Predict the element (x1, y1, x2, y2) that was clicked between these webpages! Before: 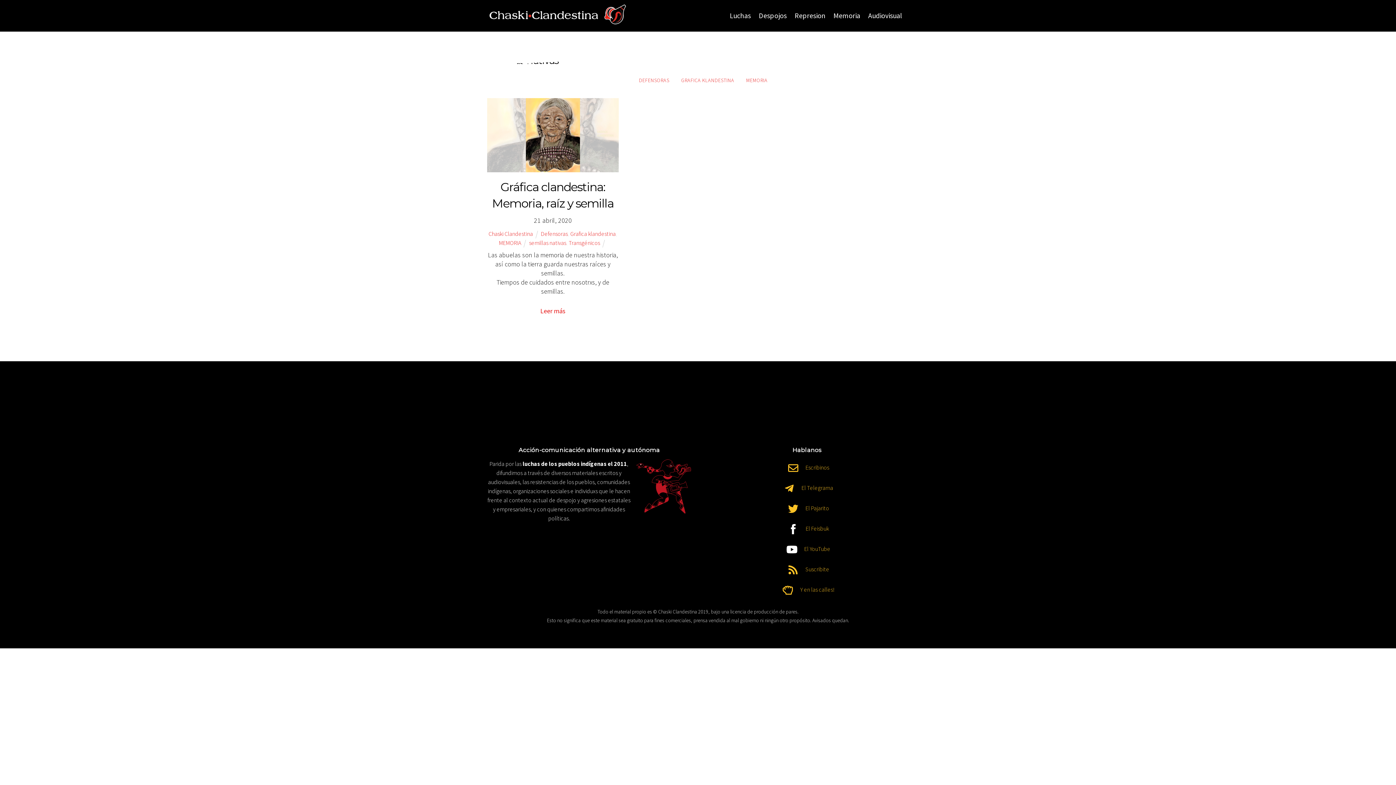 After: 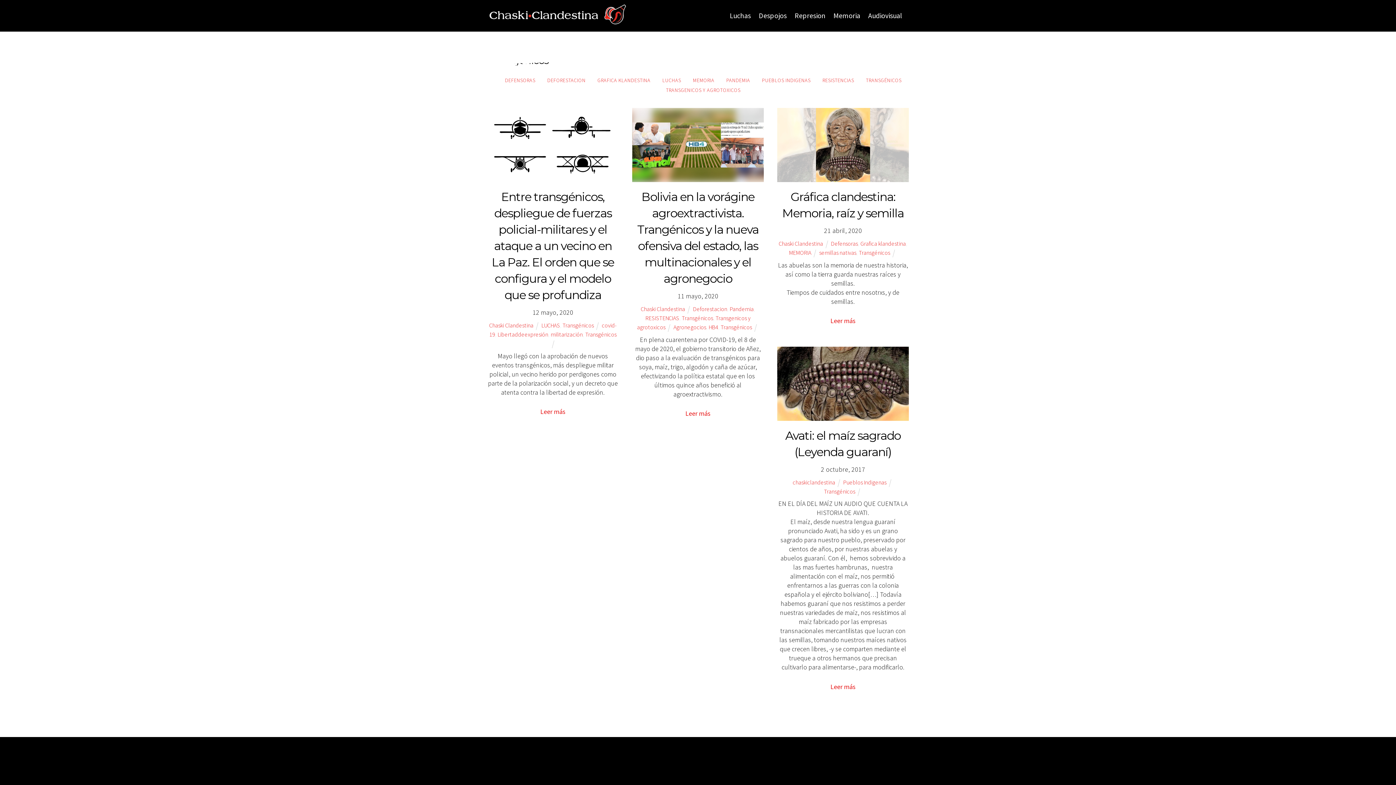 Action: bbox: (568, 239, 600, 246) label: Transgénicos